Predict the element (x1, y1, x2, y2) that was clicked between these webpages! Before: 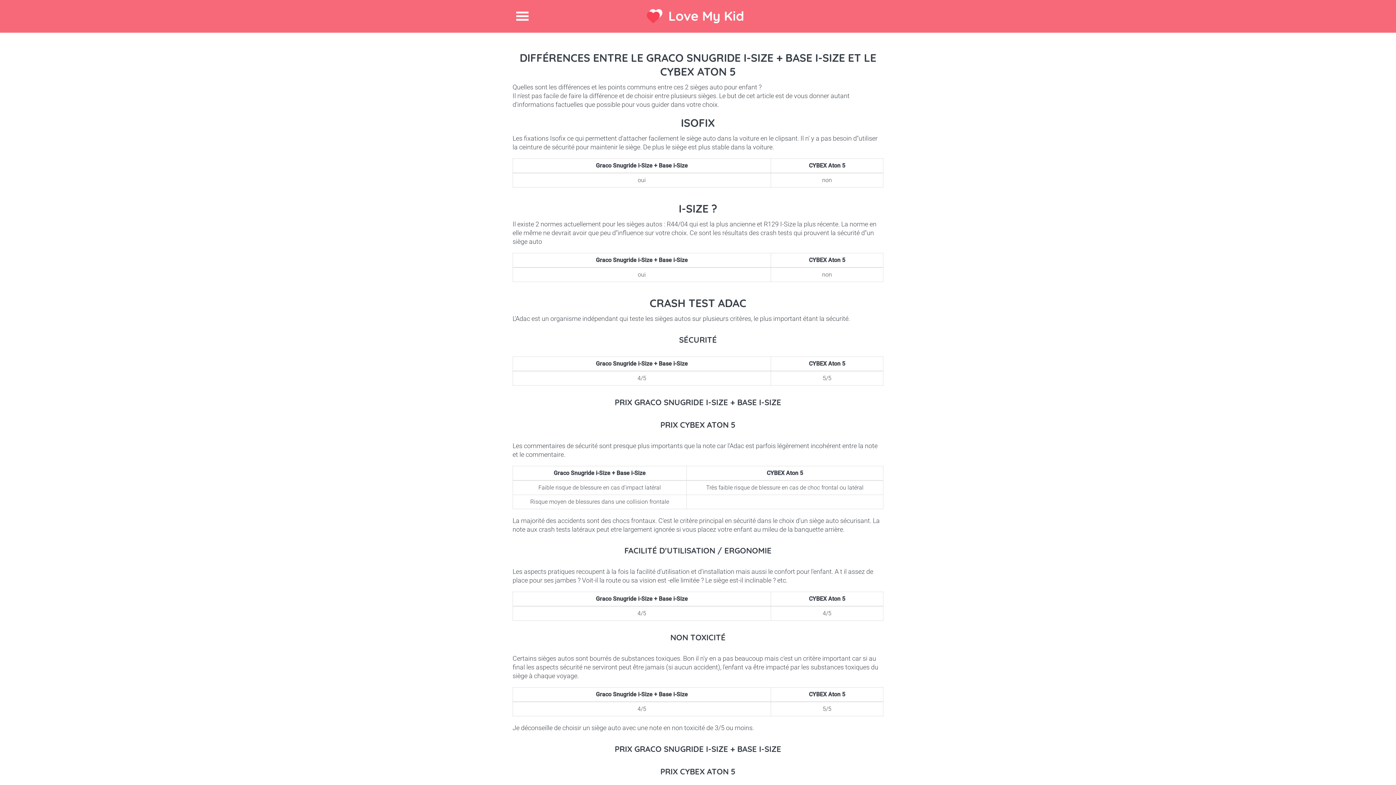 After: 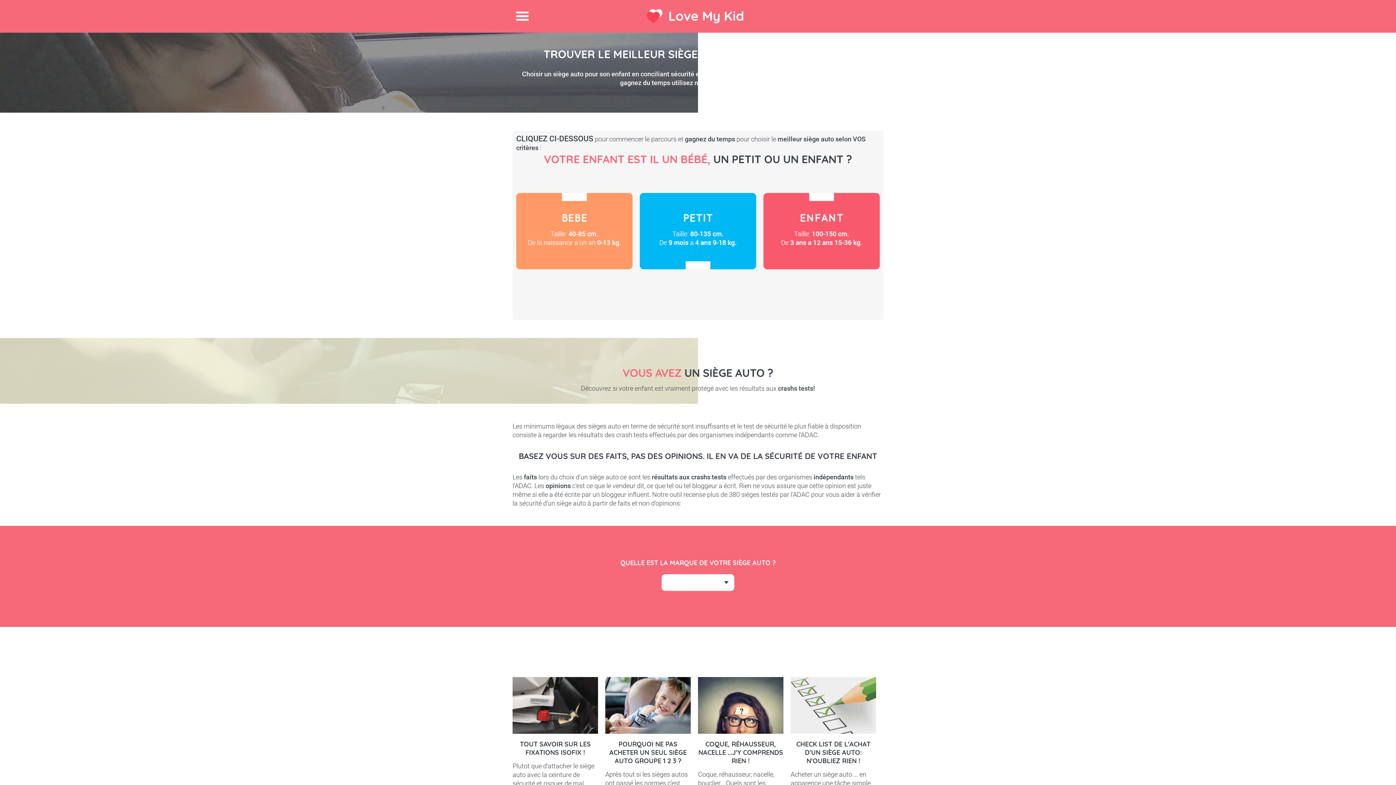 Action: bbox: (668, 7, 744, 24) label: Love My Kid